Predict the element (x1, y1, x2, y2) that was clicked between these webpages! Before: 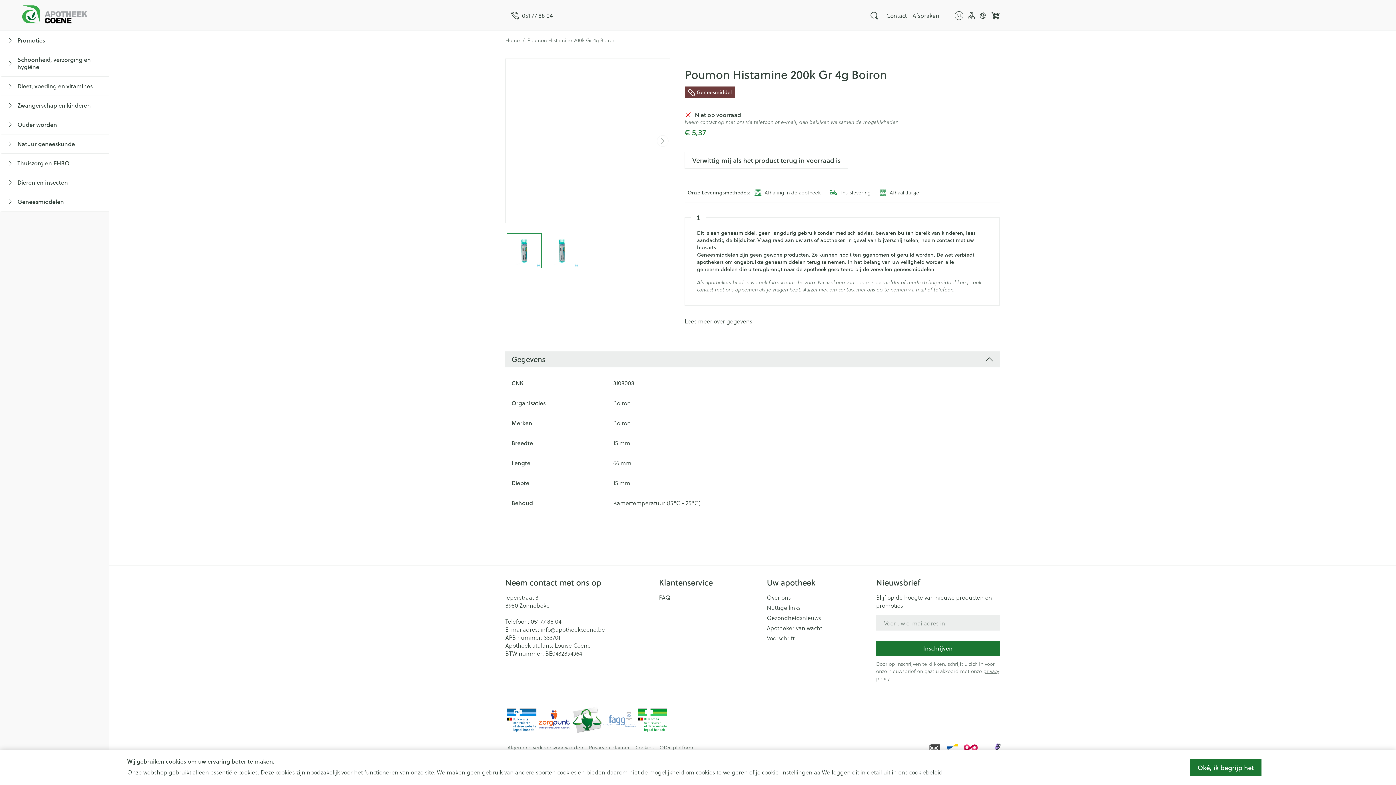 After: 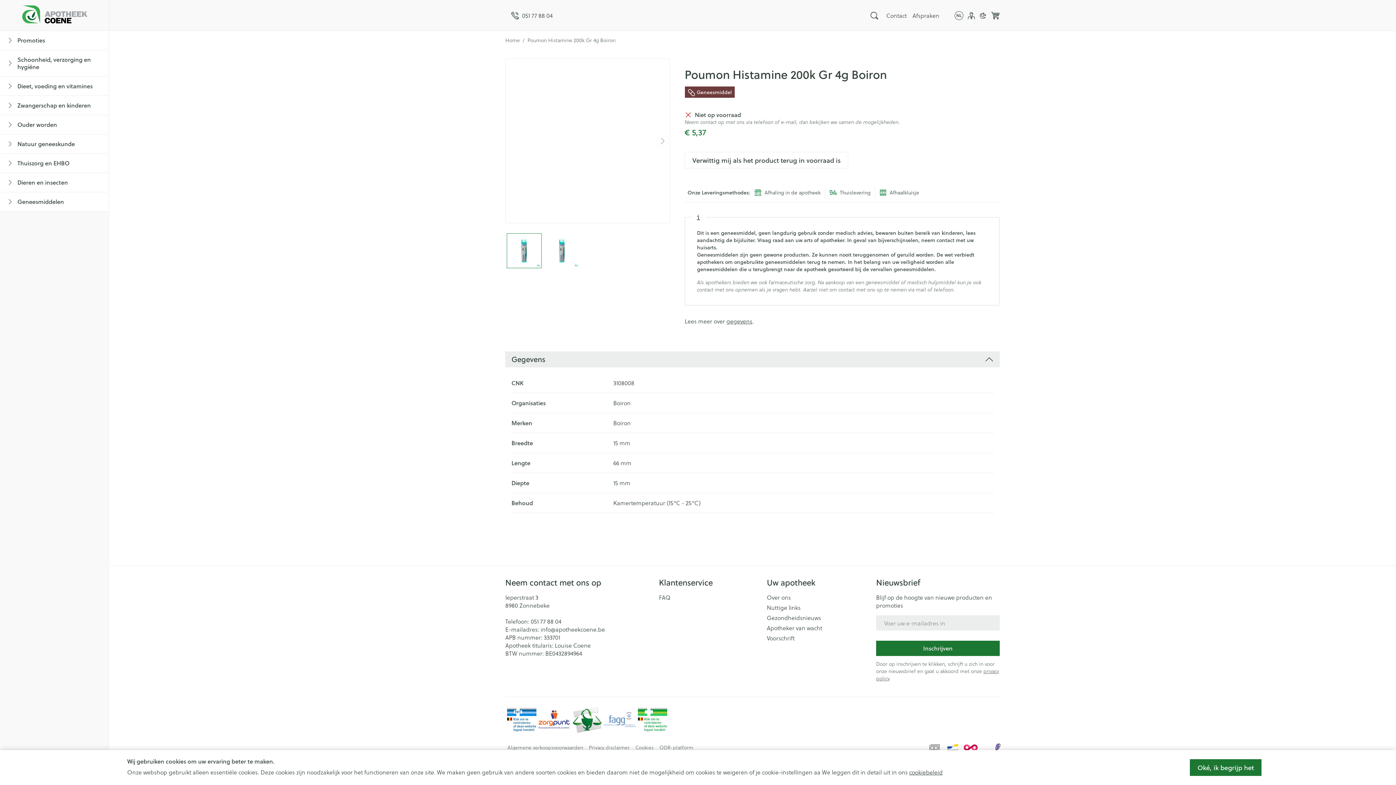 Action: label: Inschrijven bbox: (876, 641, 1000, 656)